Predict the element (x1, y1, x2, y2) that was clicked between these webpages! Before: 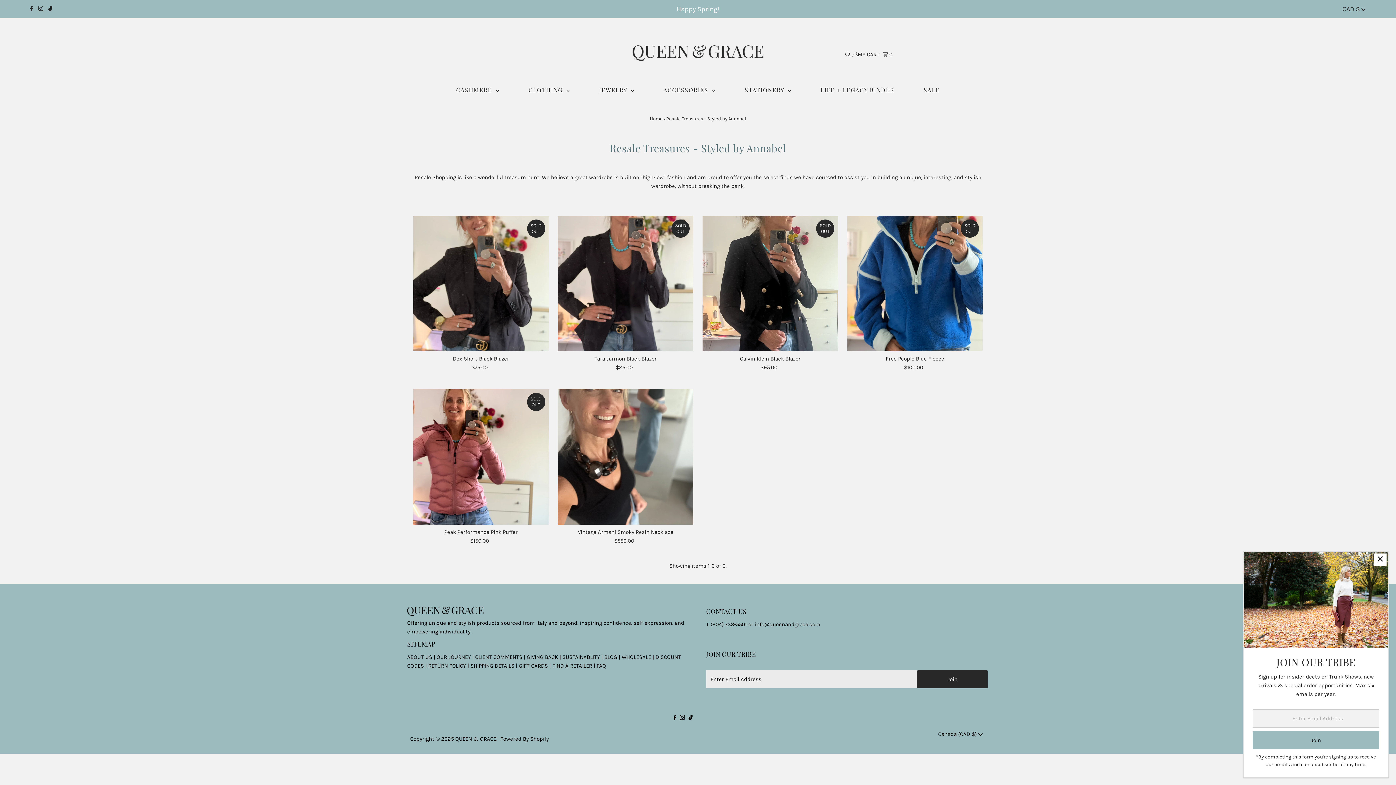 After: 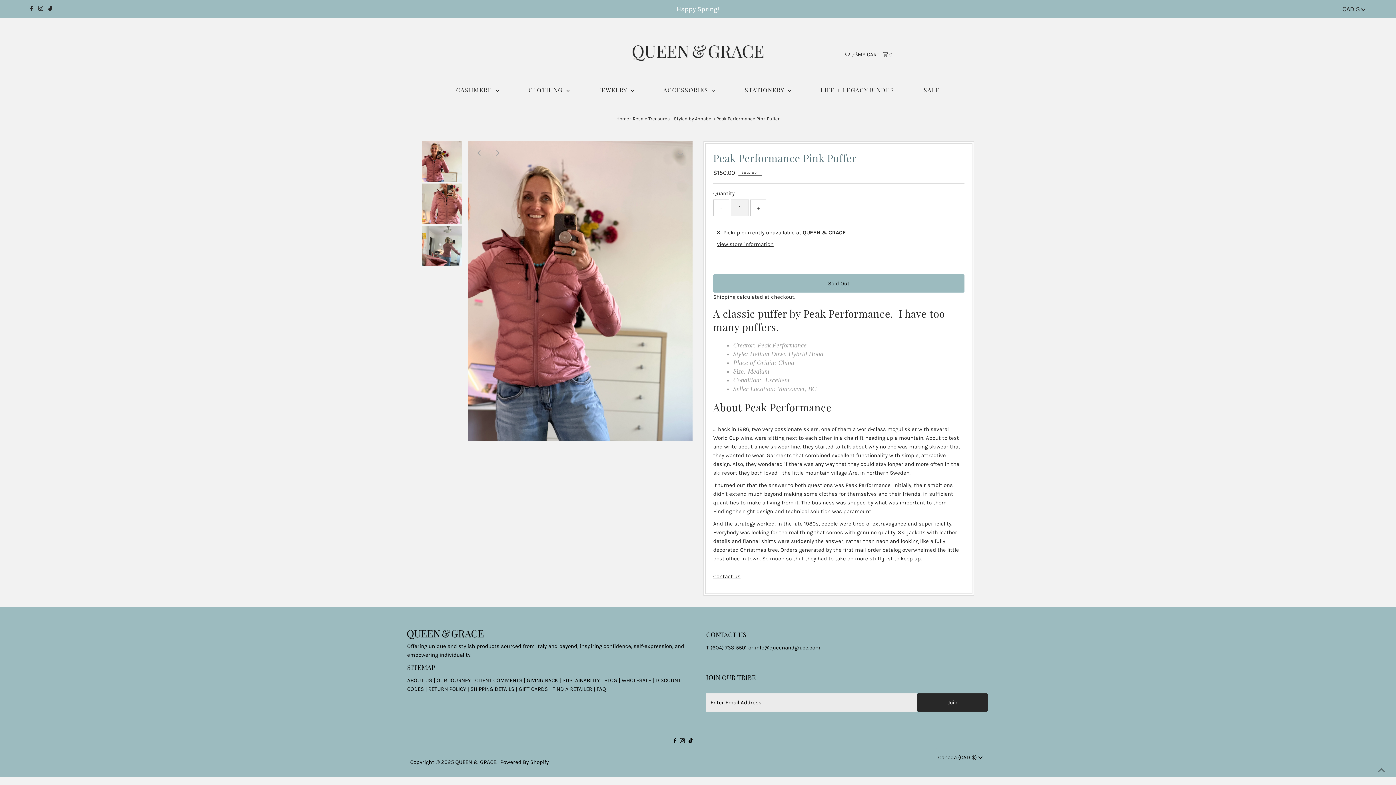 Action: label: Peak Performance Pink Puffer bbox: (444, 529, 517, 535)